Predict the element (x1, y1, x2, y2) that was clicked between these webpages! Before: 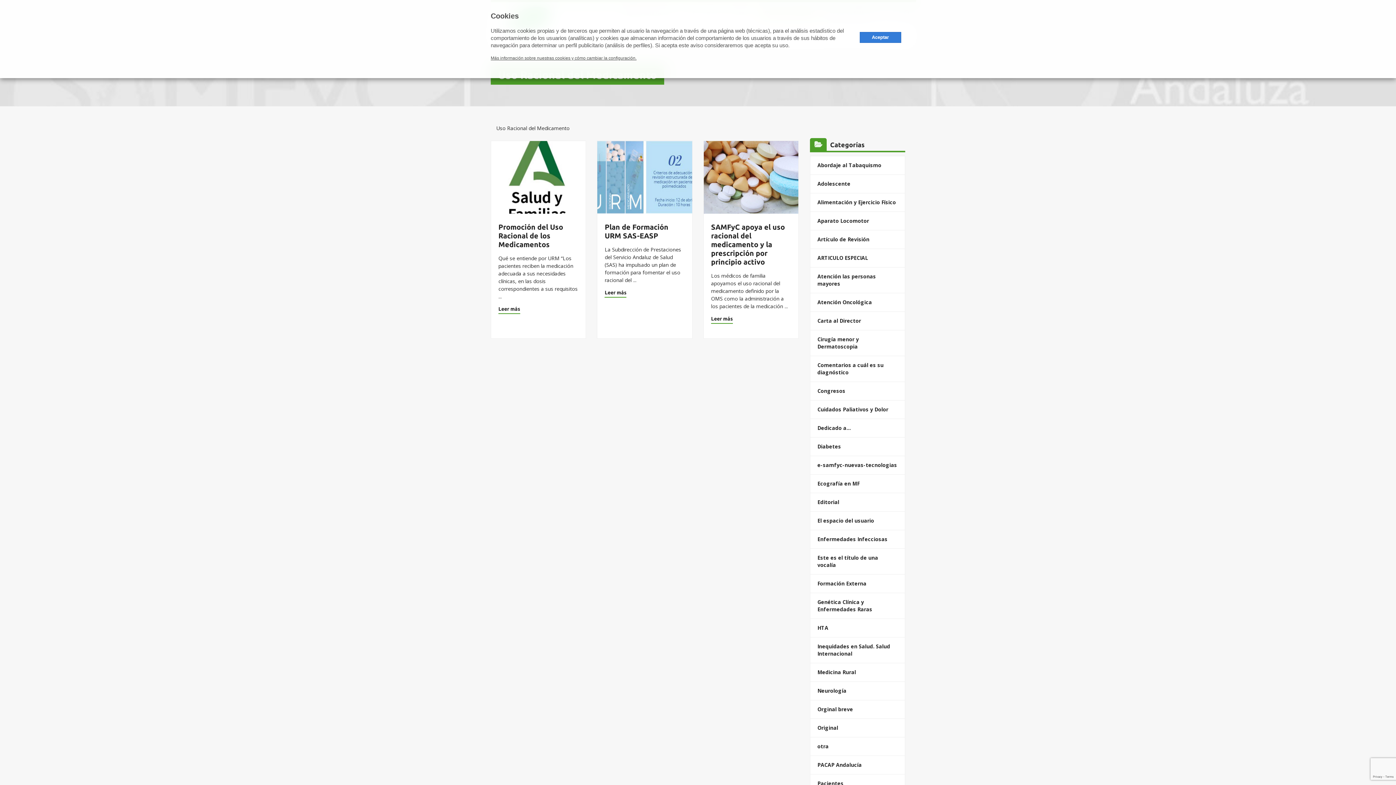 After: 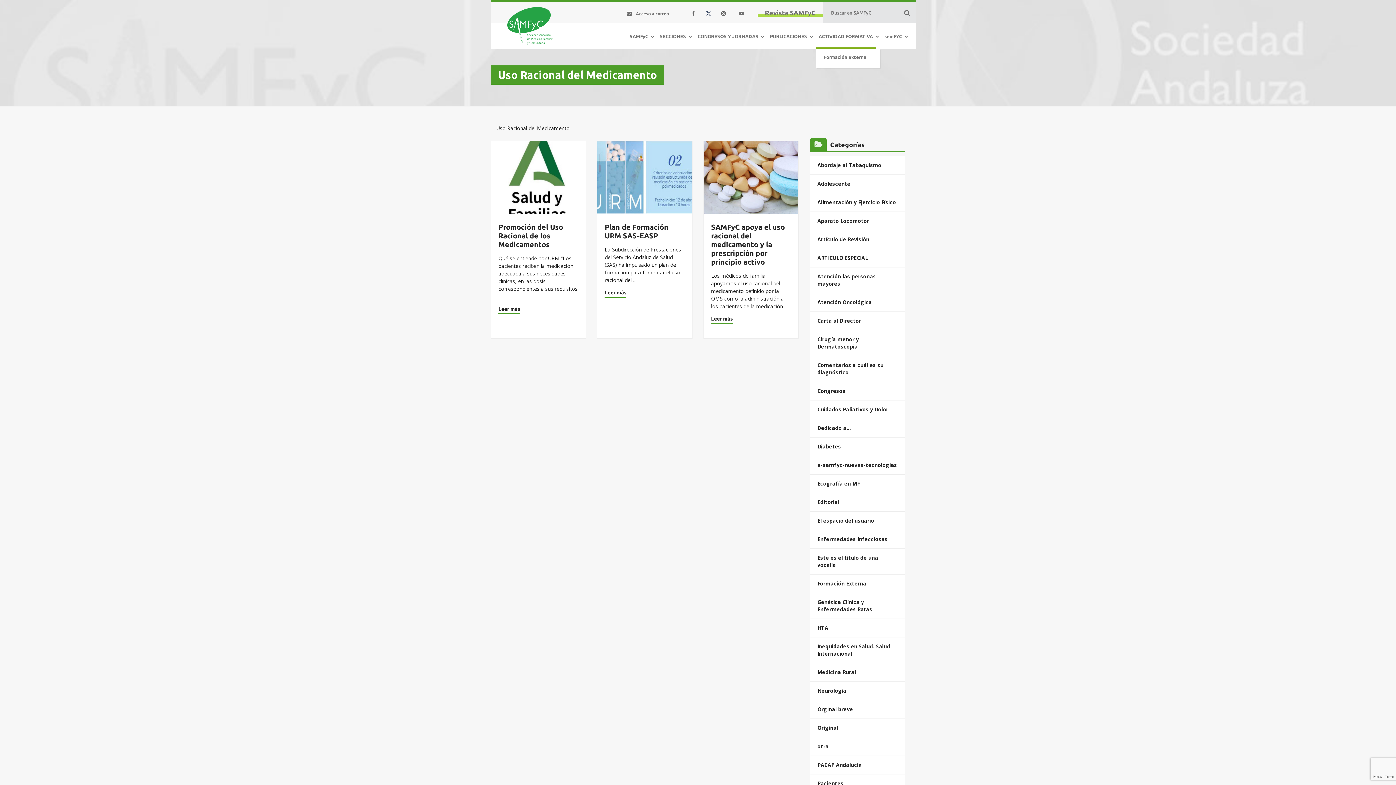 Action: label: Aceptar bbox: (859, 31, 901, 42)